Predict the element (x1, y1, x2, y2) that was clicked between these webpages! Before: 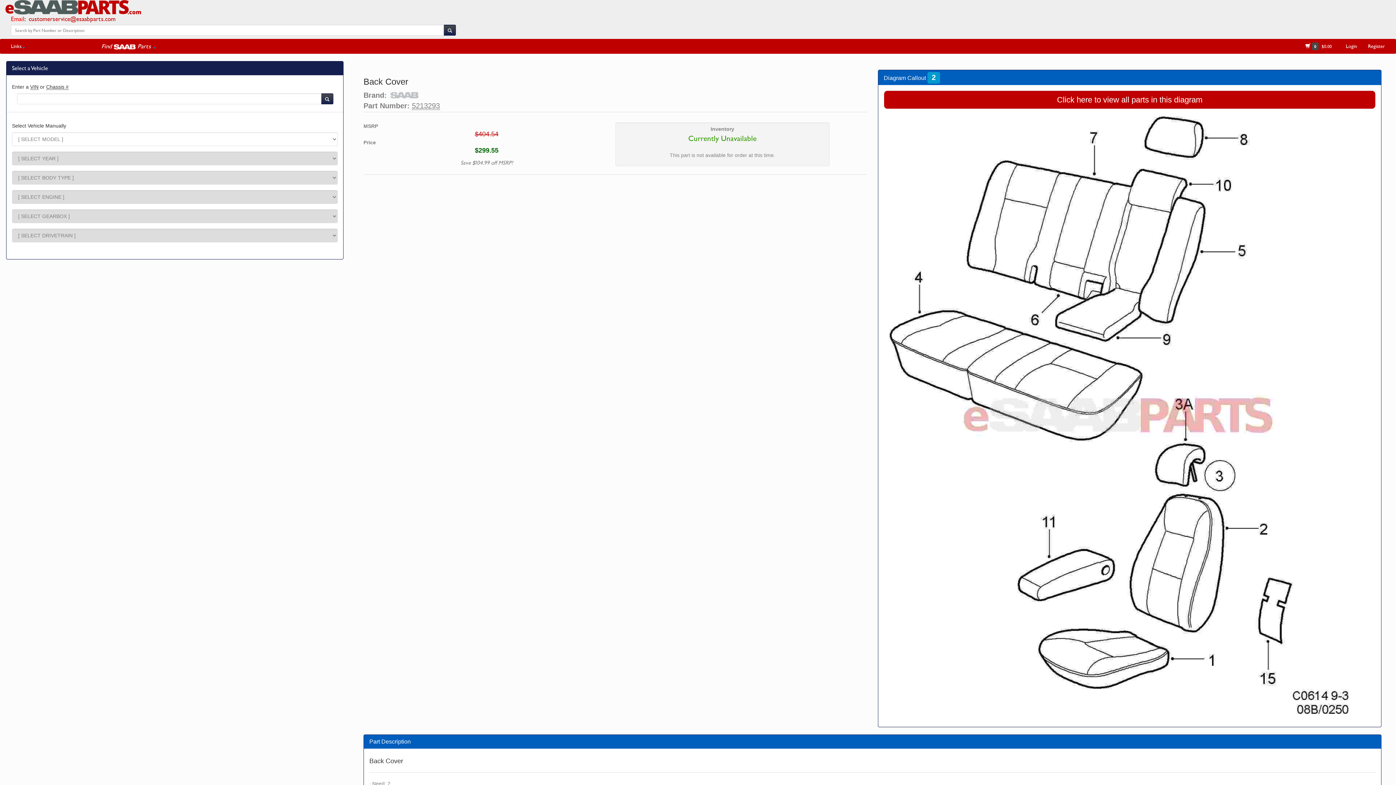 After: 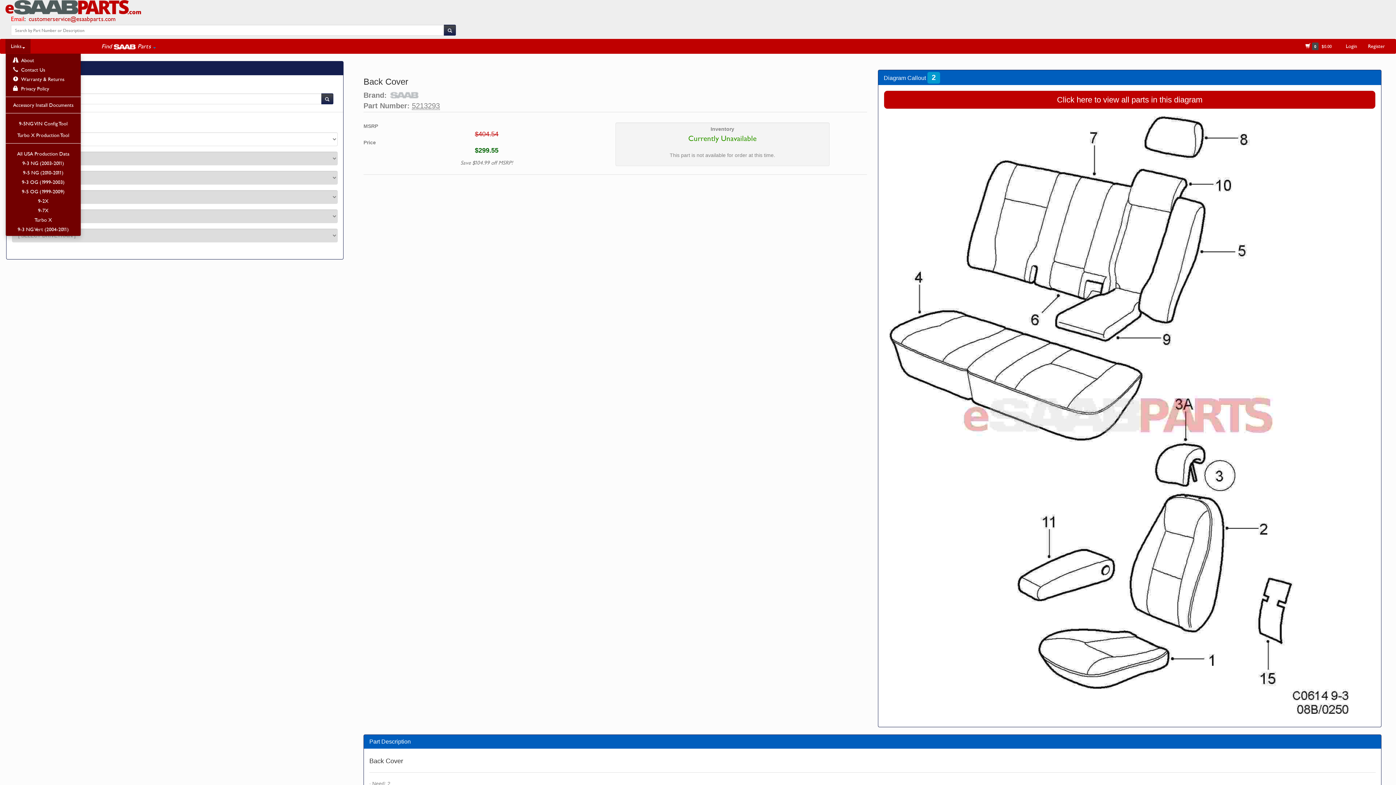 Action: bbox: (5, 38, 30, 53) label: Links